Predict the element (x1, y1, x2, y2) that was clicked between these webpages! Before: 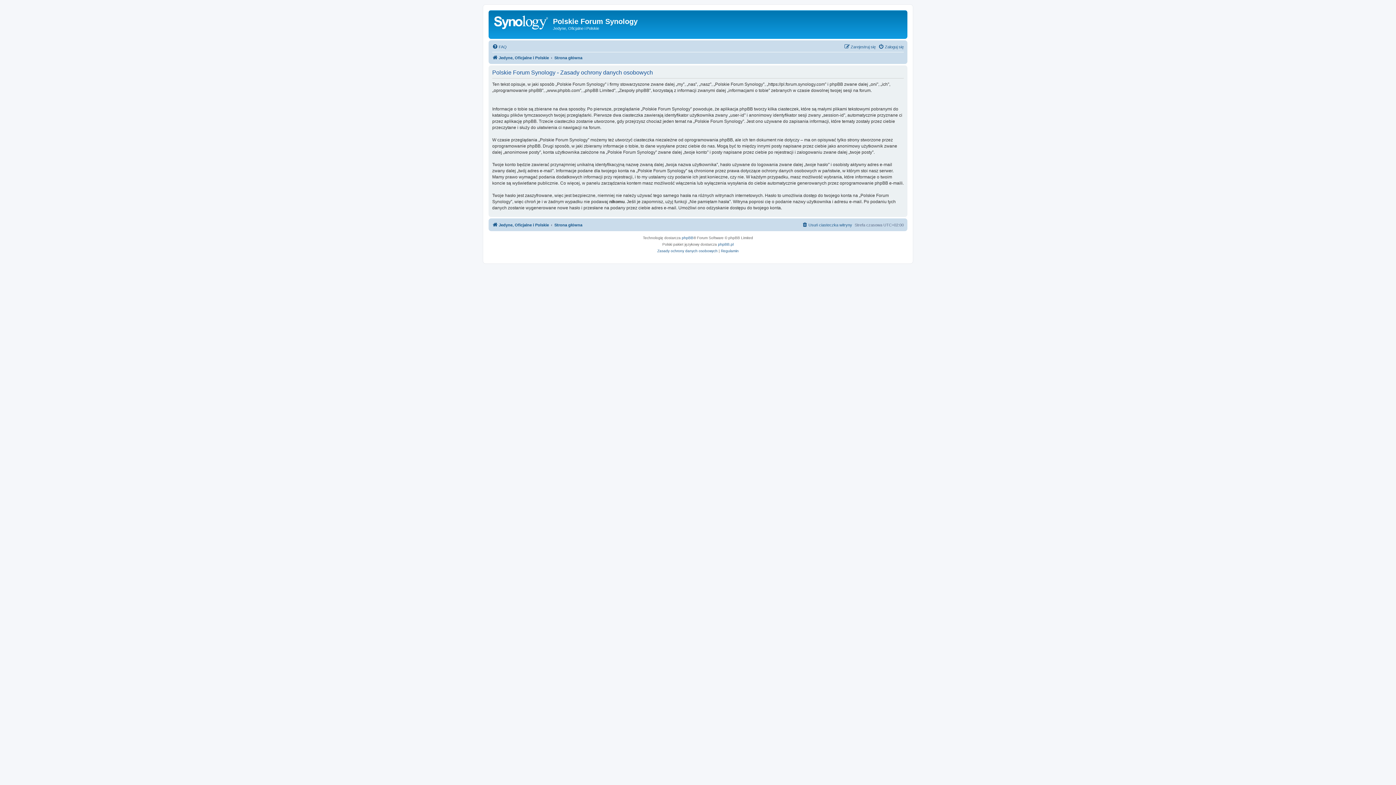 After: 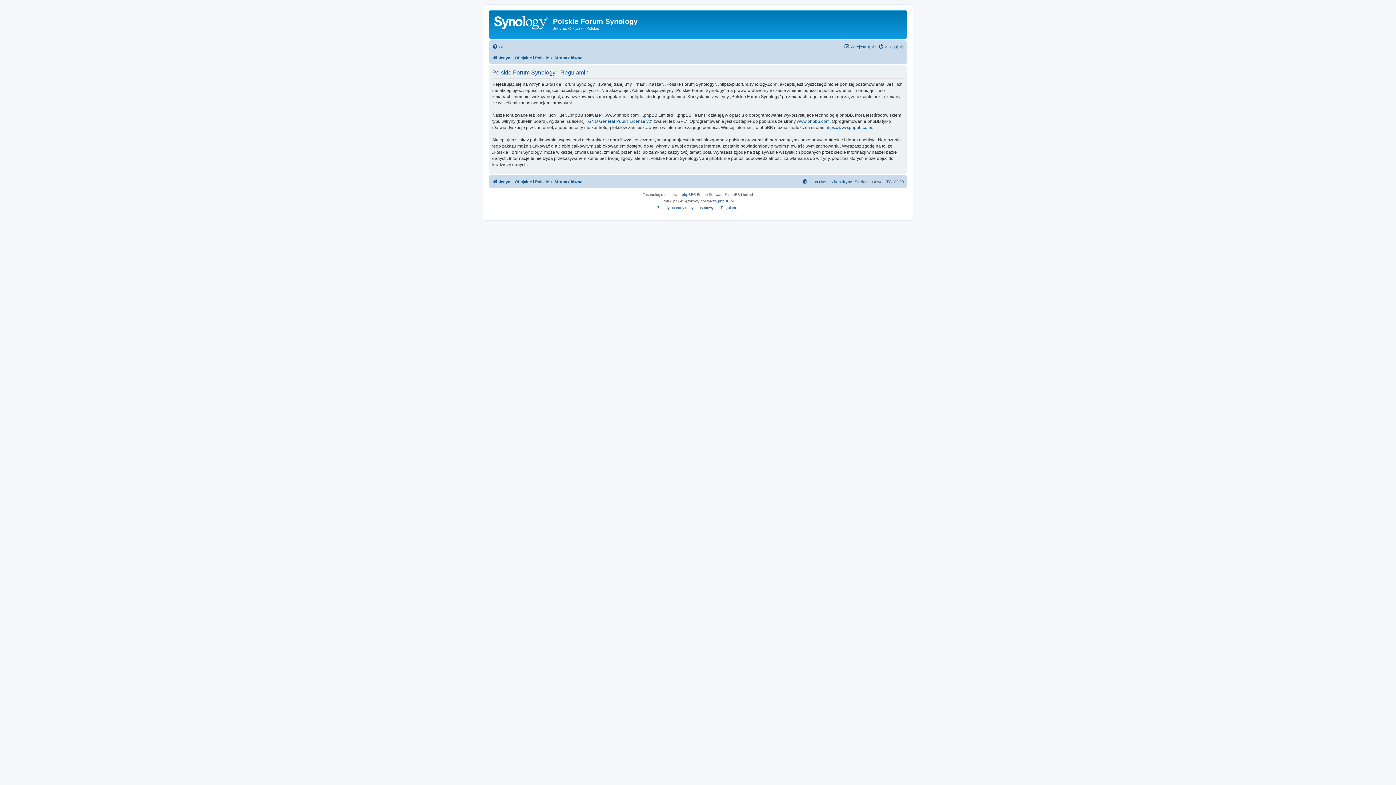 Action: label: Regulamin bbox: (721, 247, 738, 254)